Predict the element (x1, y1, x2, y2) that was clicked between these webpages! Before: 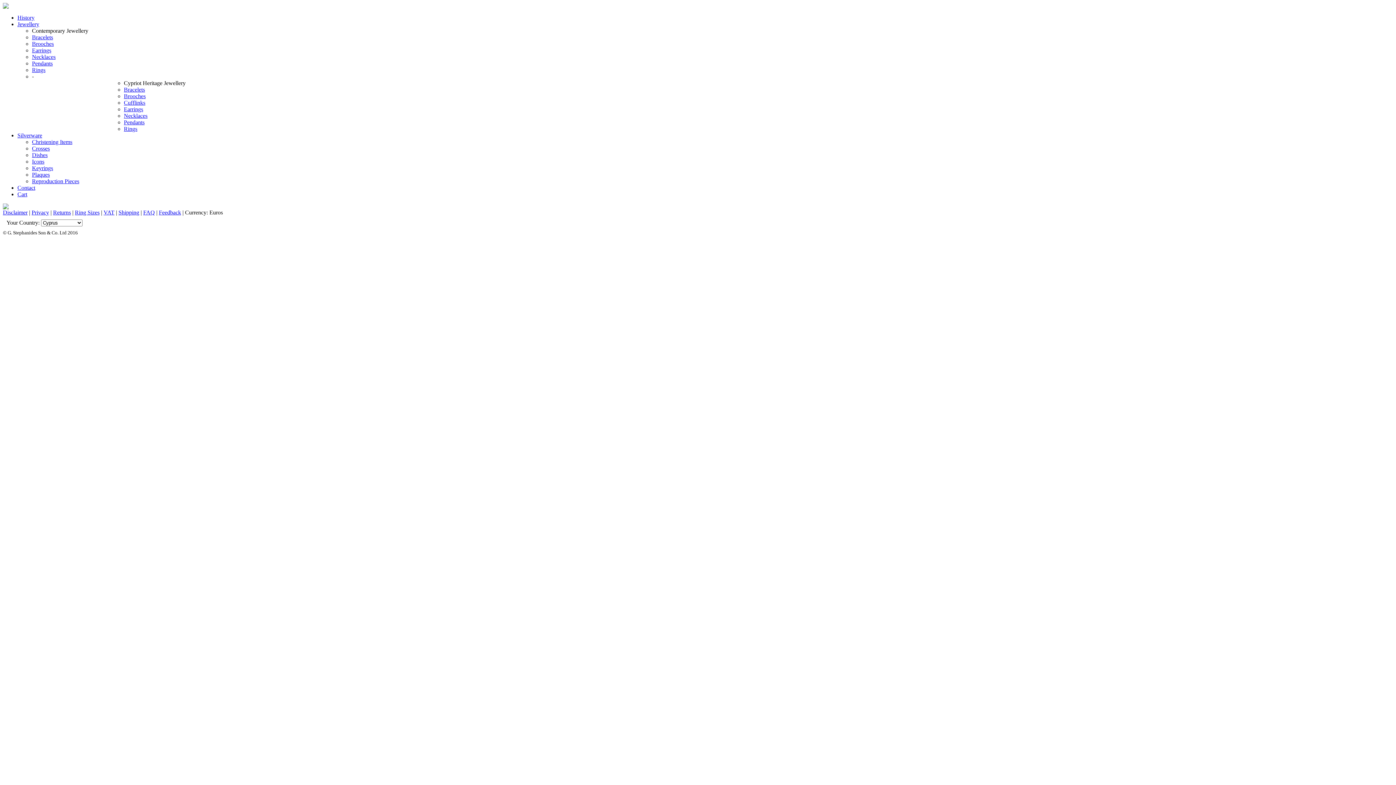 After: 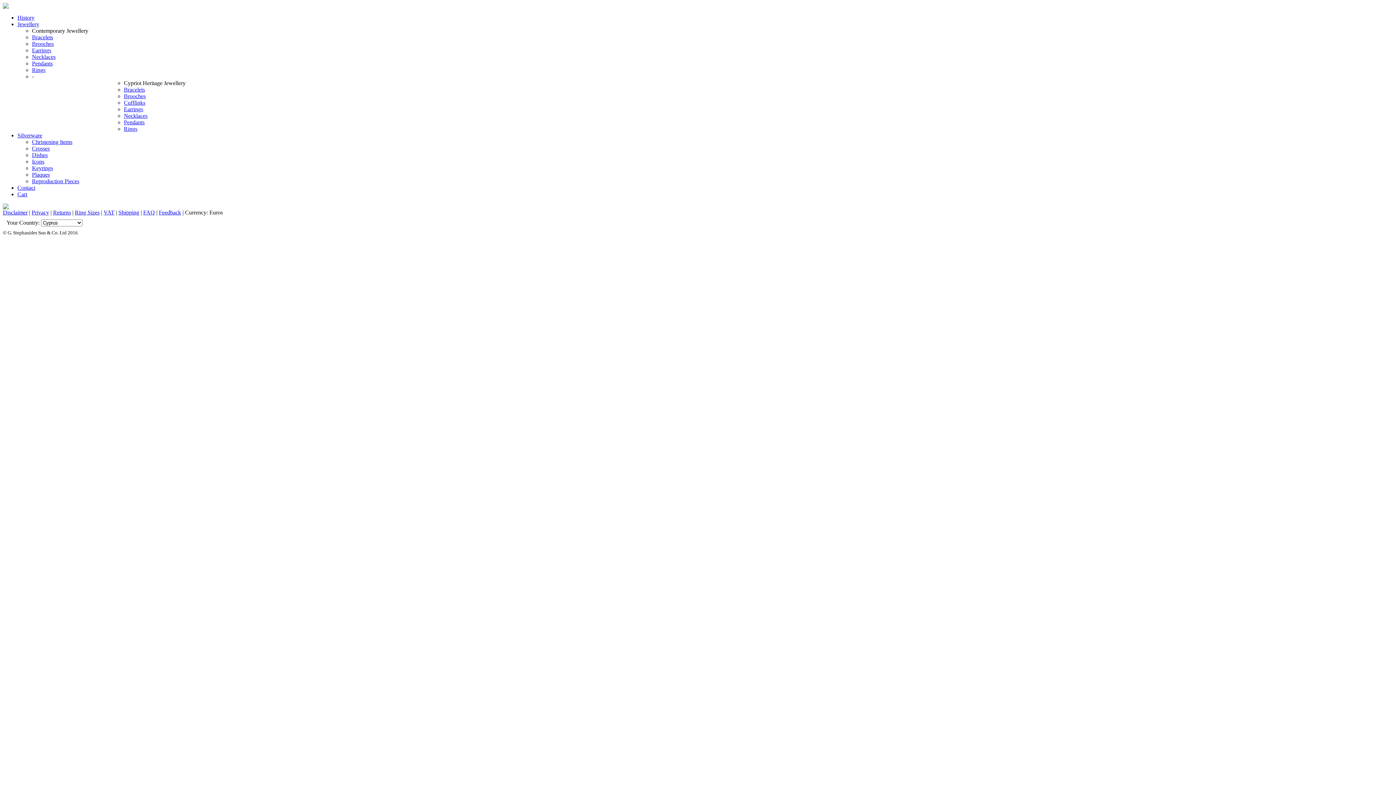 Action: label: Reproduction Pieces bbox: (32, 178, 79, 184)